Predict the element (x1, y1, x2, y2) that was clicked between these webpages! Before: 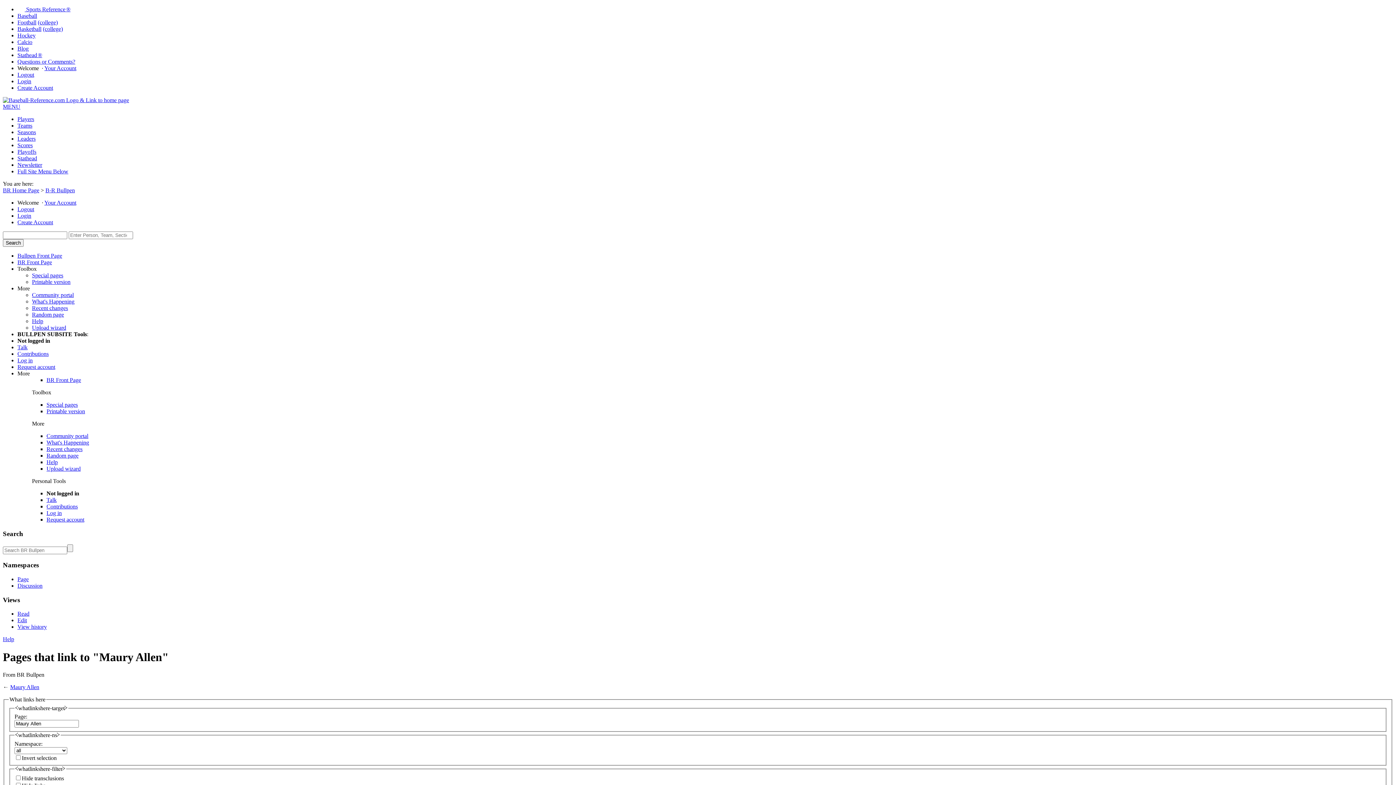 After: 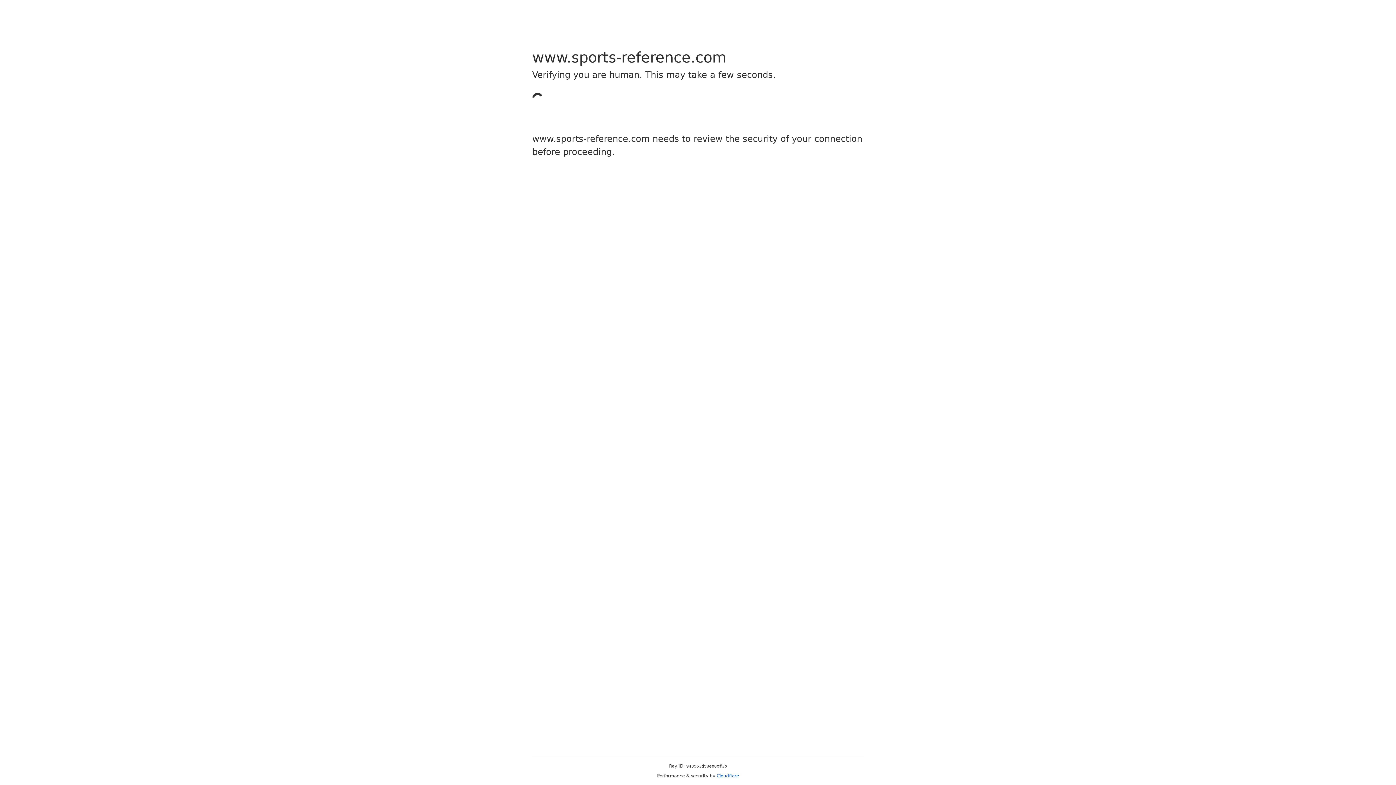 Action: bbox: (37, 19, 57, 25) label: (college)